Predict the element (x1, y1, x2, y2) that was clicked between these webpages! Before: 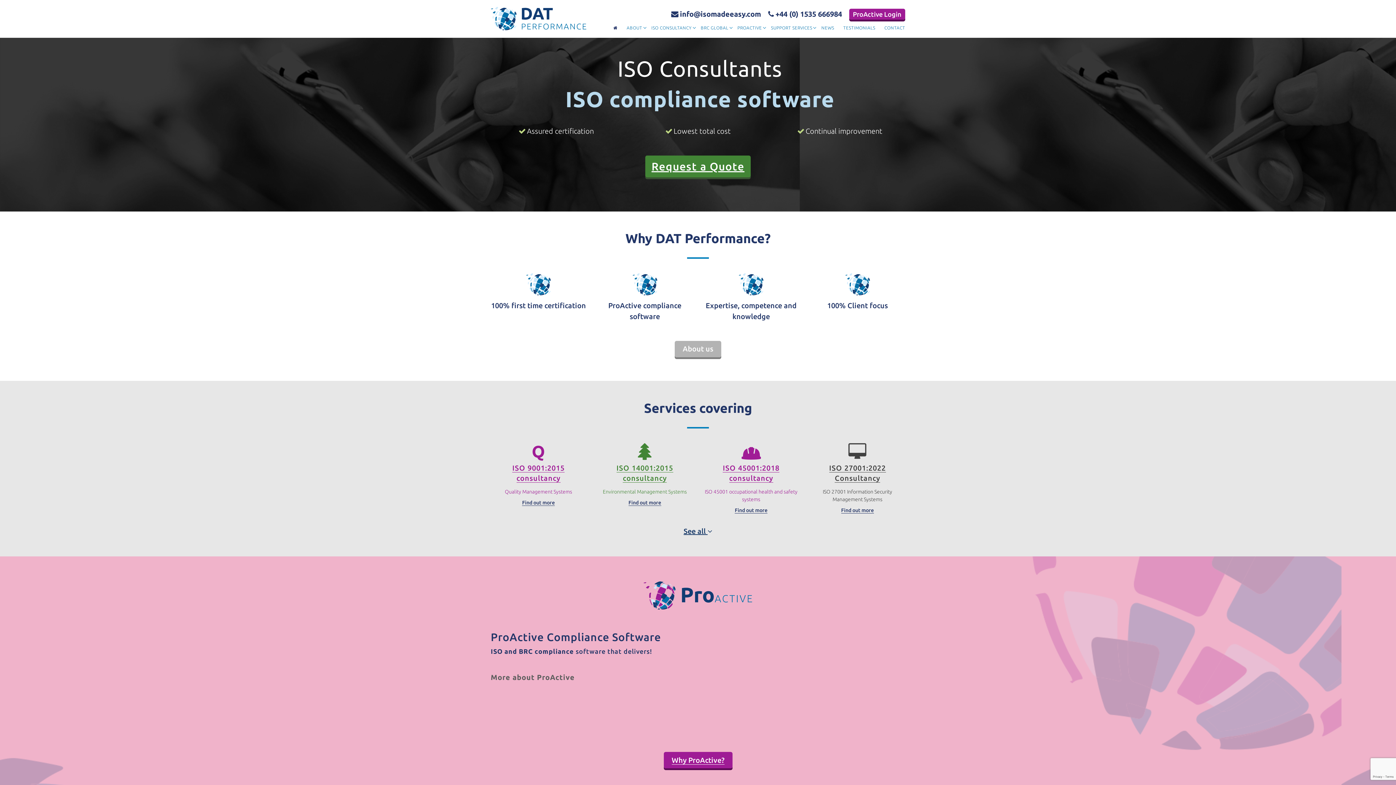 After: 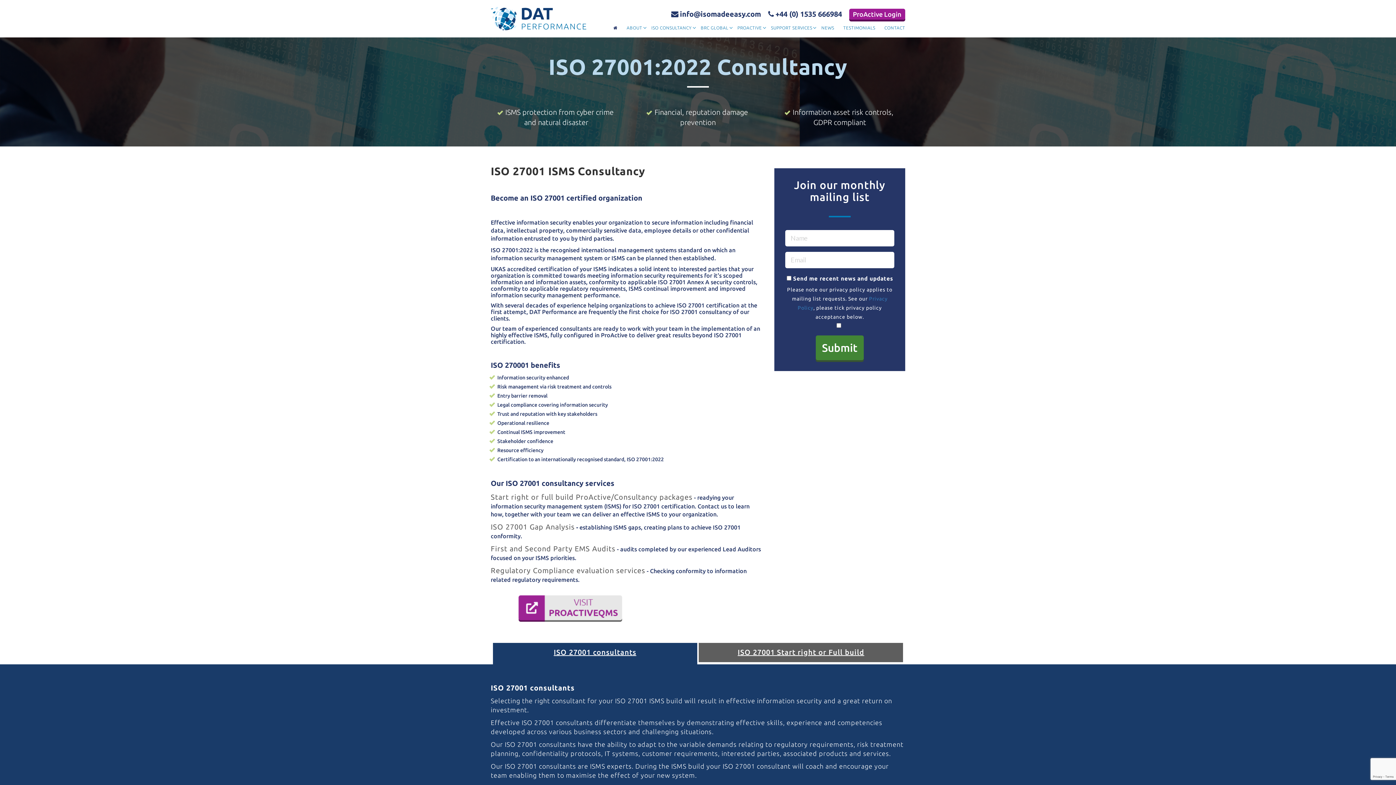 Action: bbox: (810, 507, 905, 514) label: Find out more